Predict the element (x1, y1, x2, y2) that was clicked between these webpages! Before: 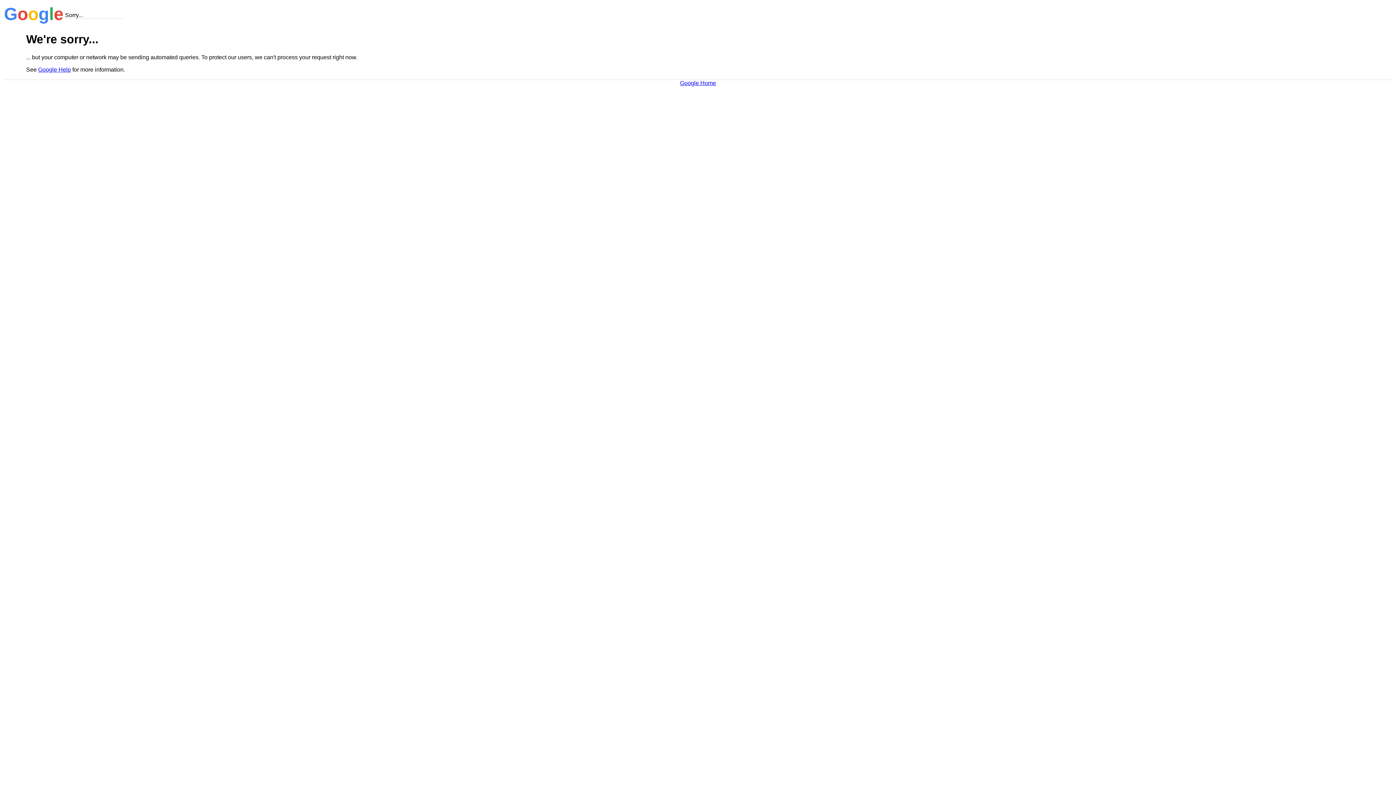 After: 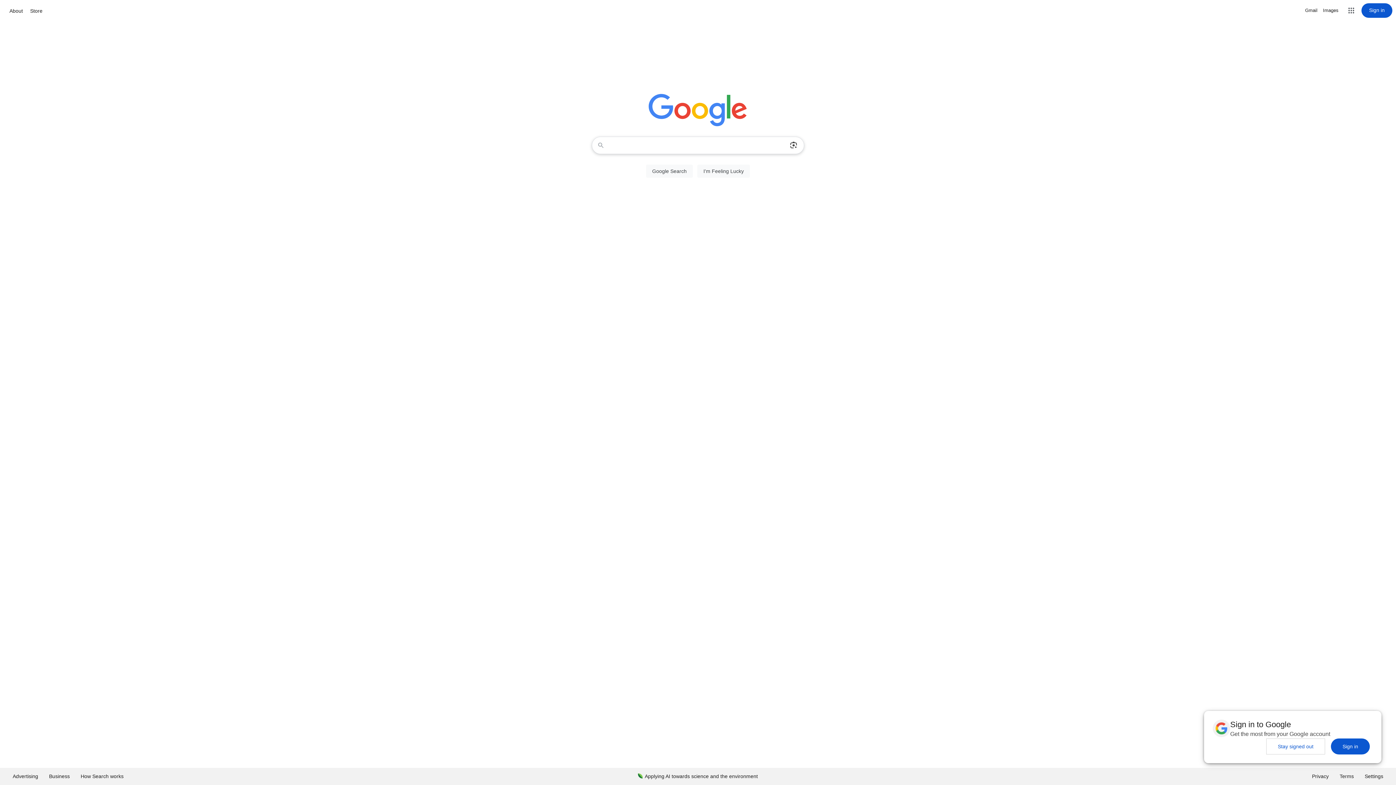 Action: bbox: (680, 79, 716, 86) label: Google Home